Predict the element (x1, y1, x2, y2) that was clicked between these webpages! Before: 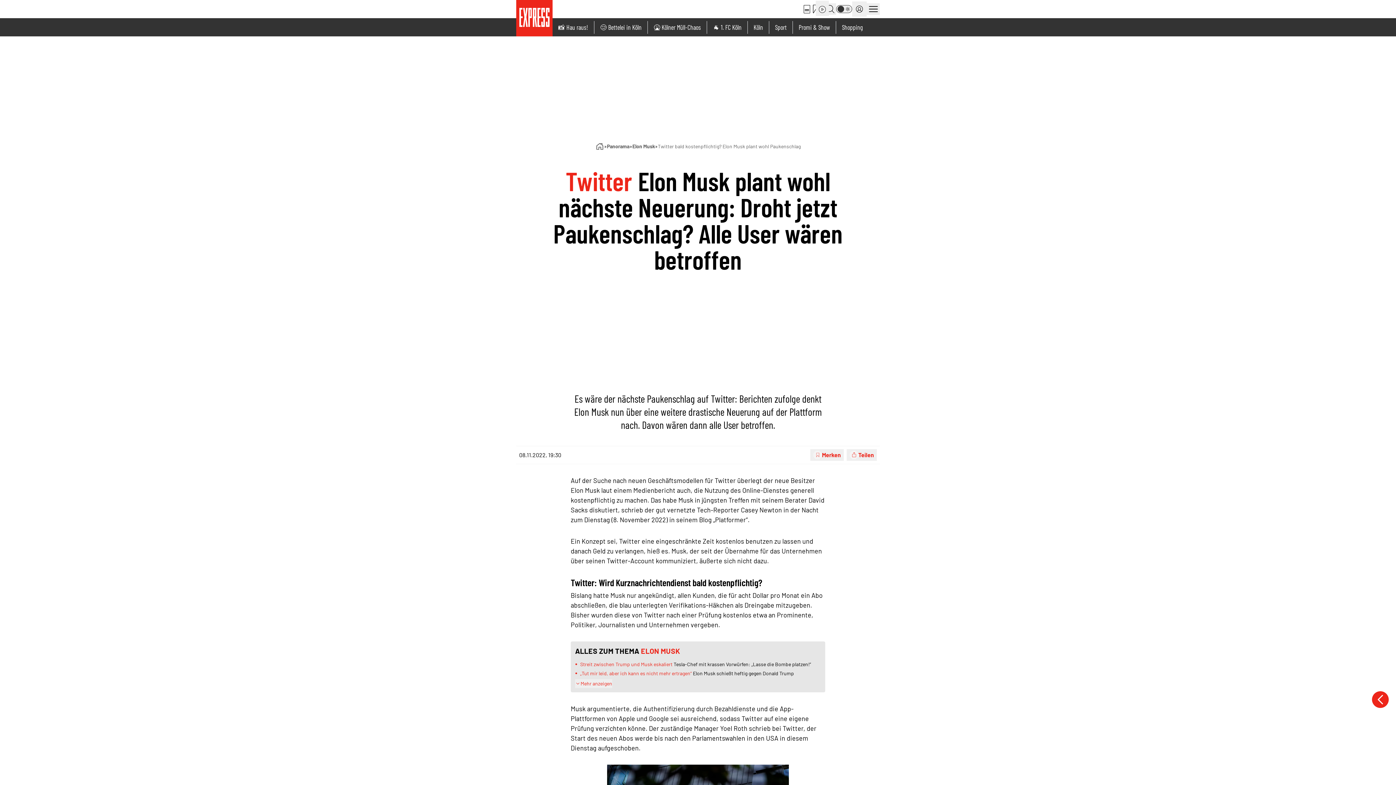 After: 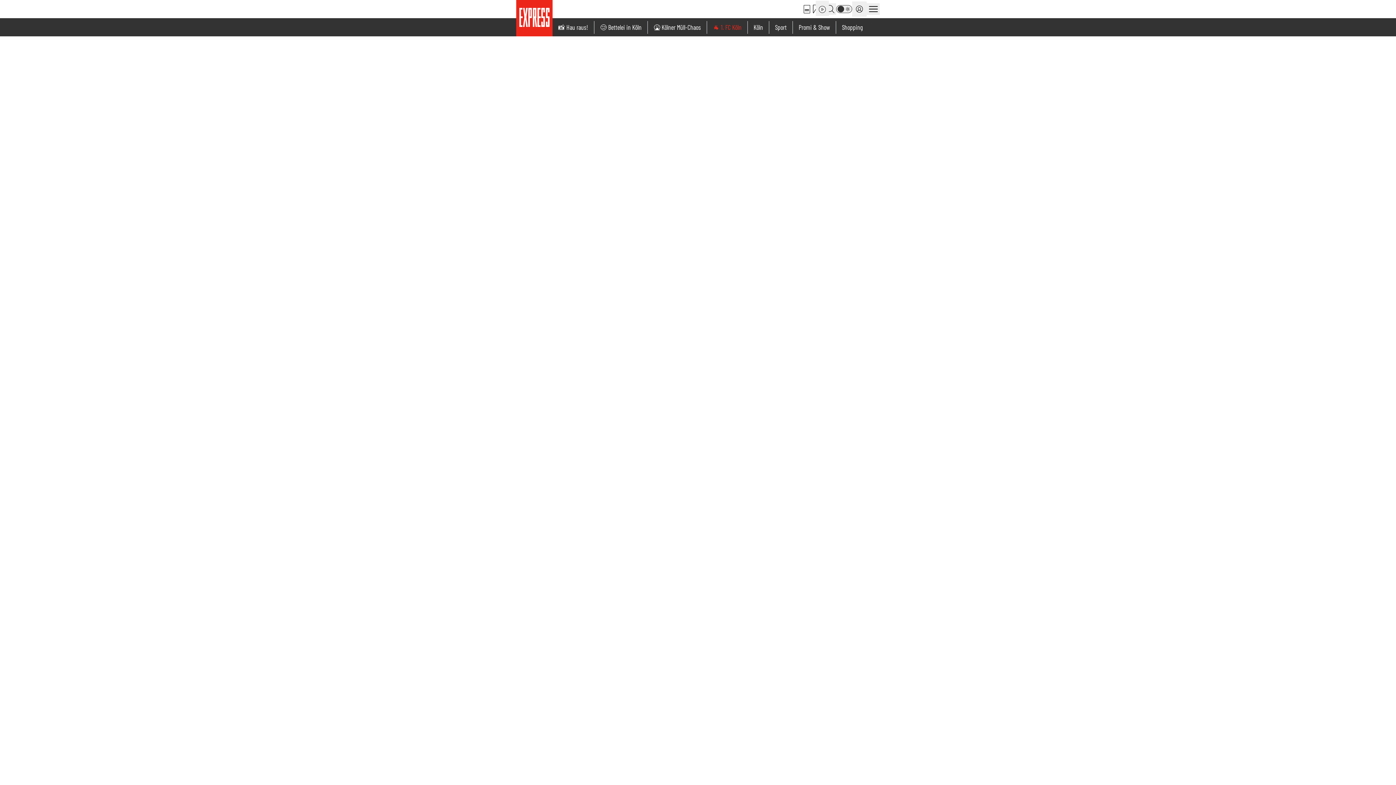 Action: label: 🐐 1. FC Köln bbox: (713, 23, 741, 31)